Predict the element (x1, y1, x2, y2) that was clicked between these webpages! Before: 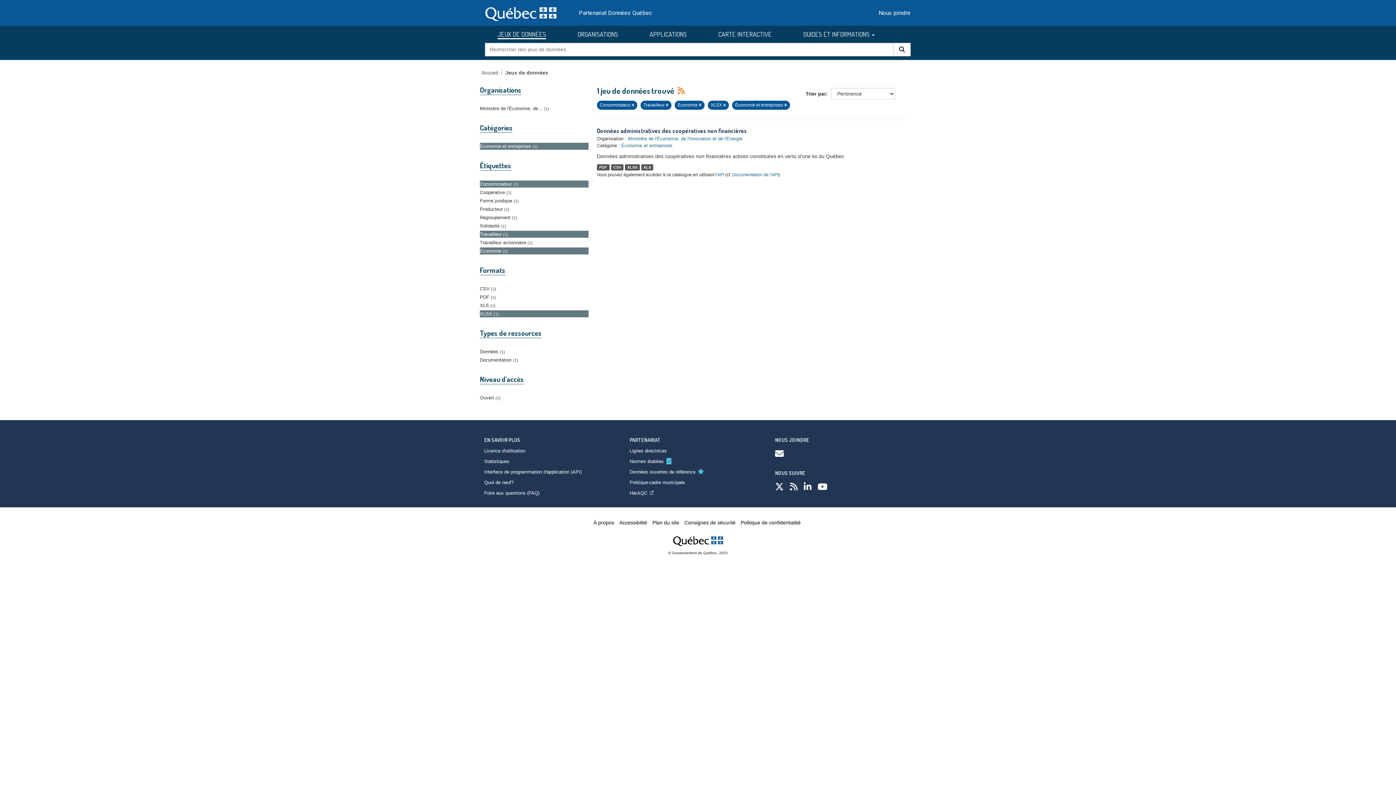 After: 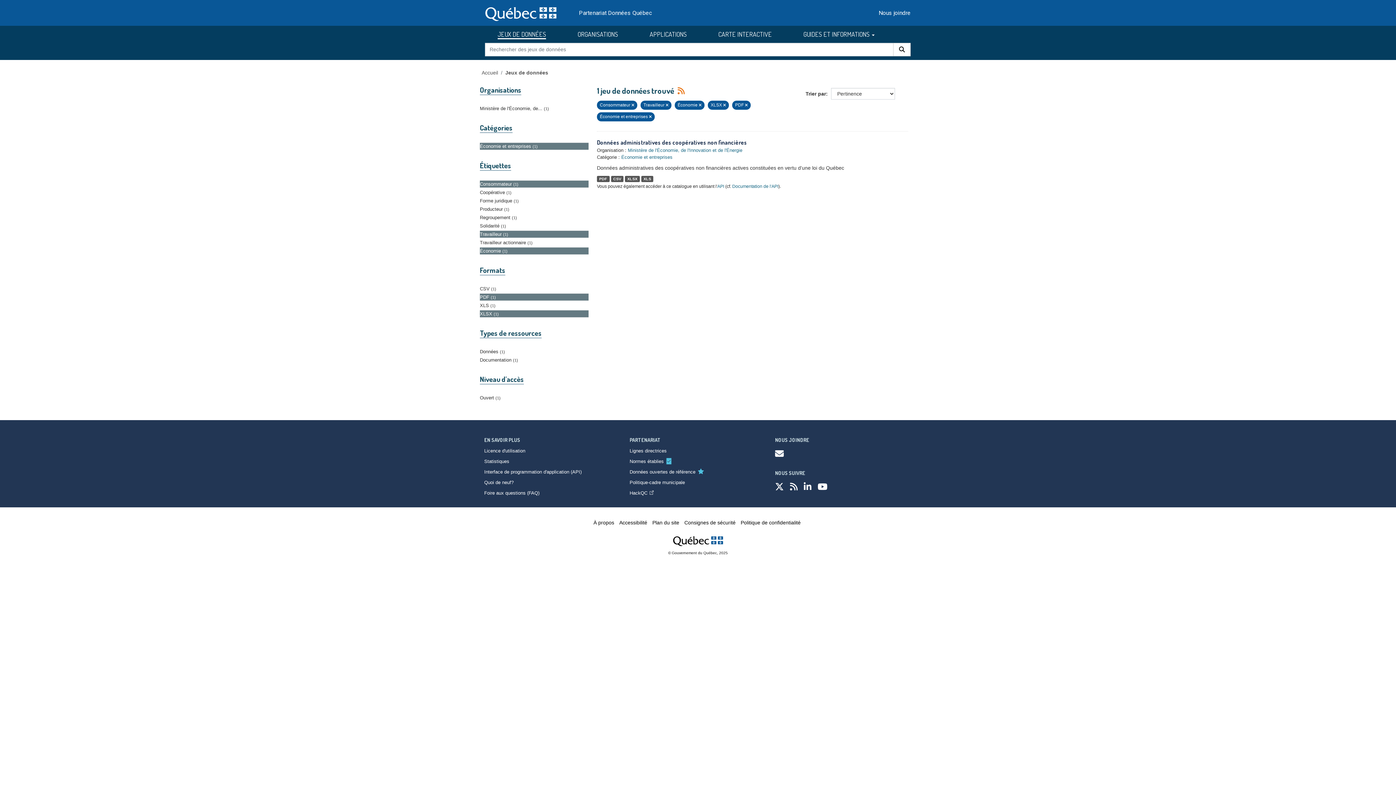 Action: label: PDF 1 bbox: (480, 293, 588, 300)